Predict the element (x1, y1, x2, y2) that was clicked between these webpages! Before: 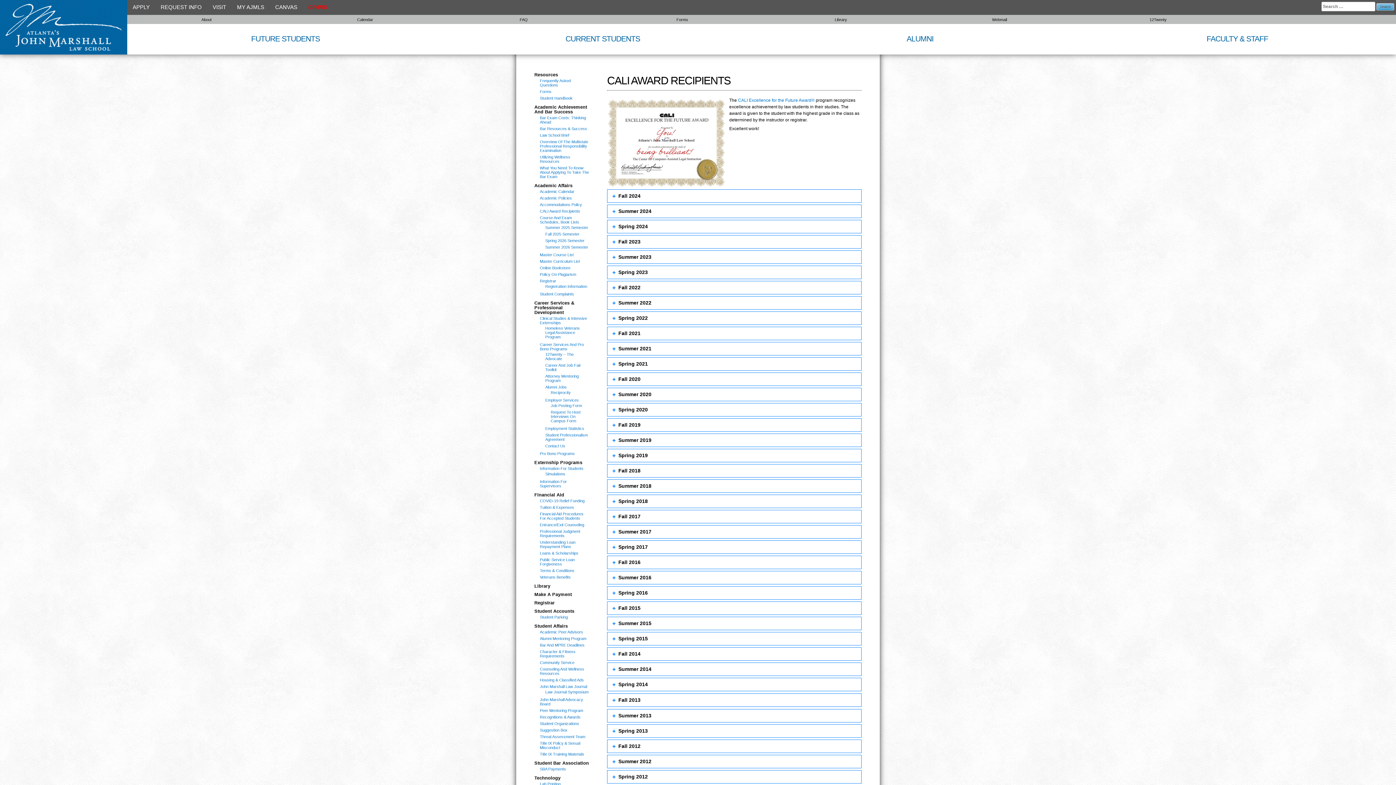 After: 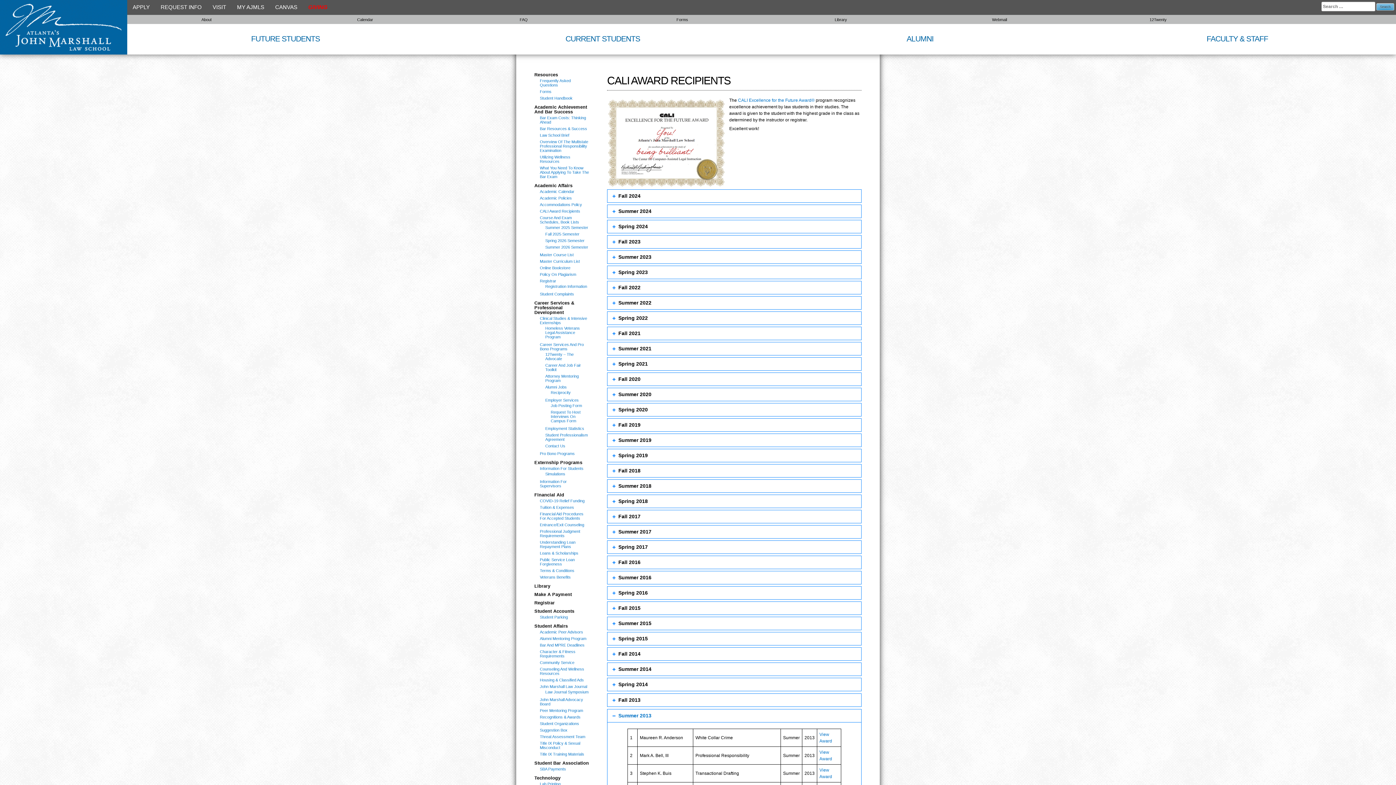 Action: label: Summer 2013 bbox: (618, 713, 651, 718)